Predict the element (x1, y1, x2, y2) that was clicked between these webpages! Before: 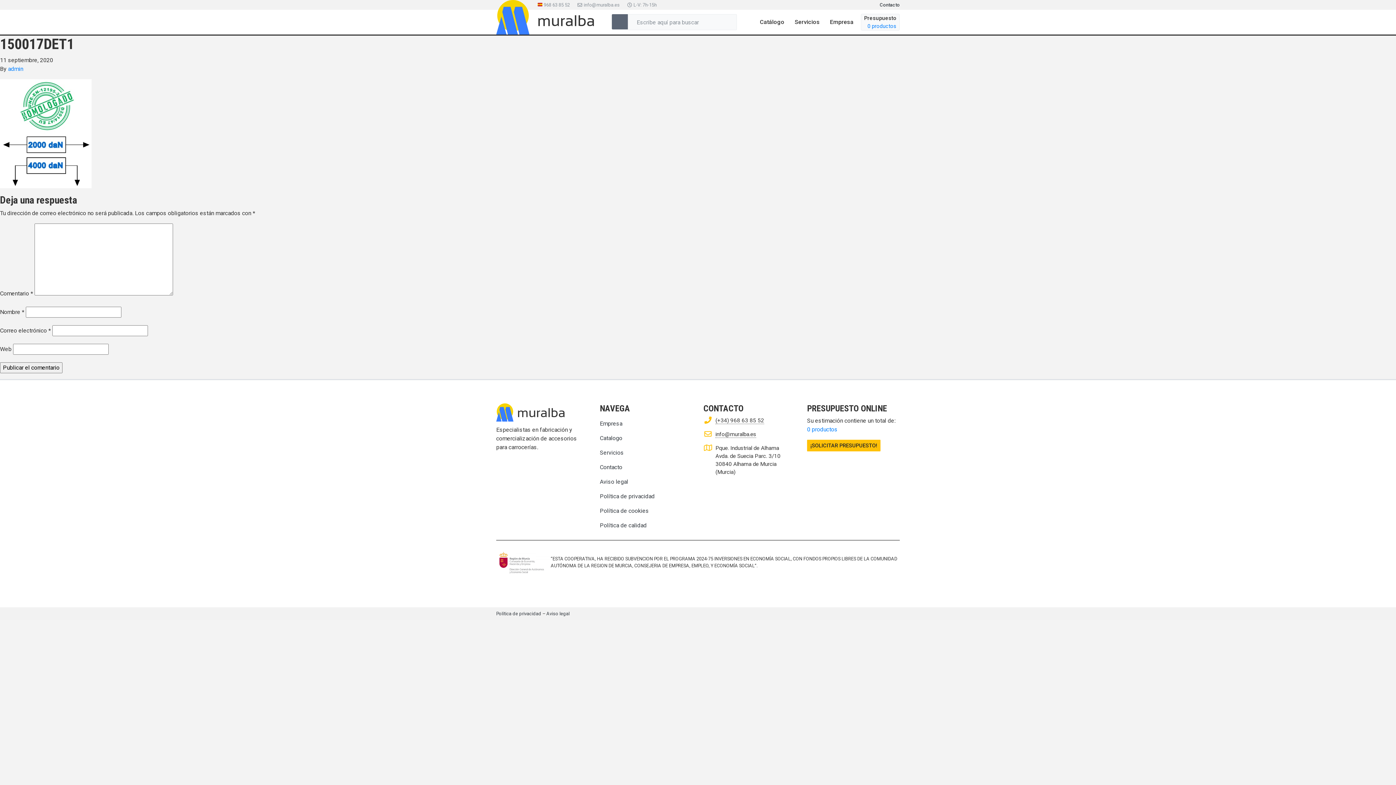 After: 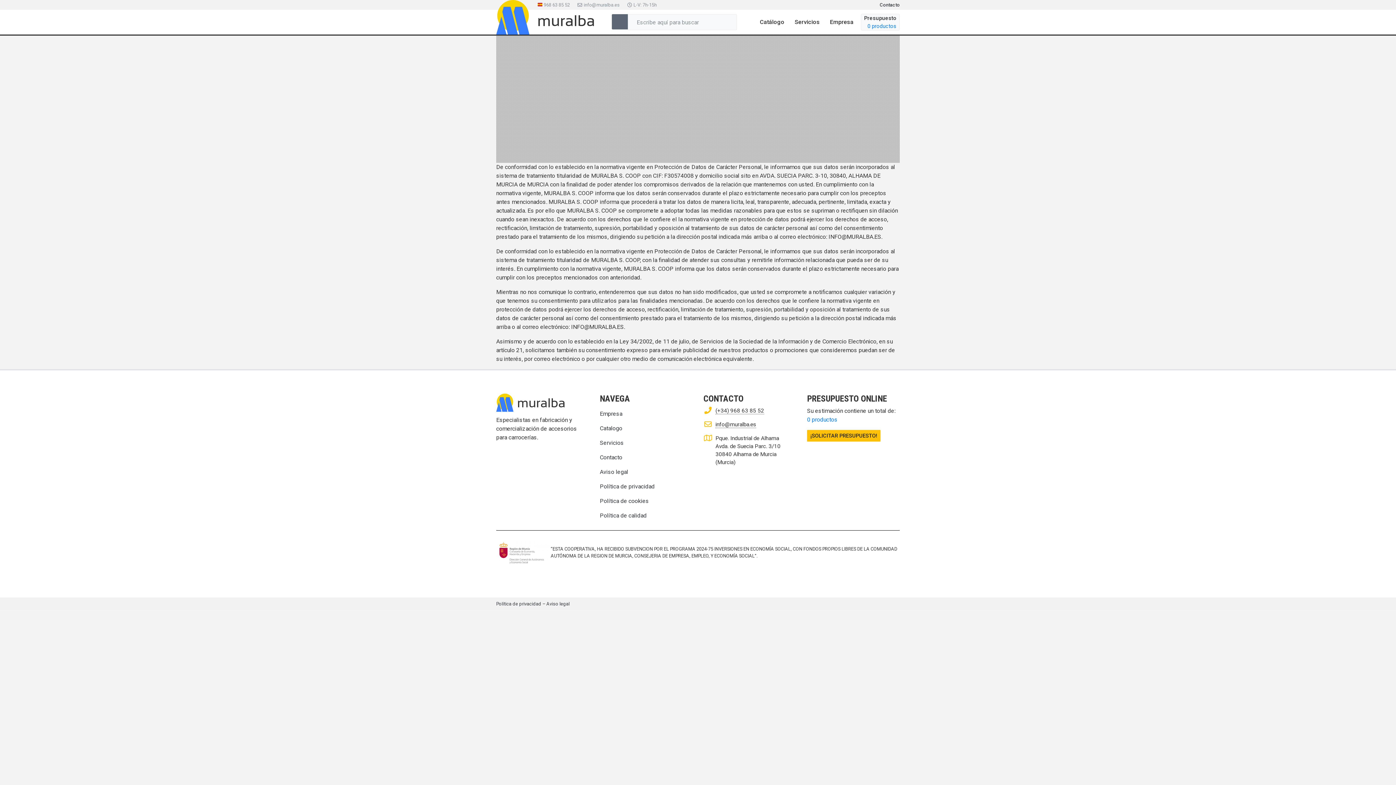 Action: label: Aviso legal bbox: (600, 474, 692, 489)